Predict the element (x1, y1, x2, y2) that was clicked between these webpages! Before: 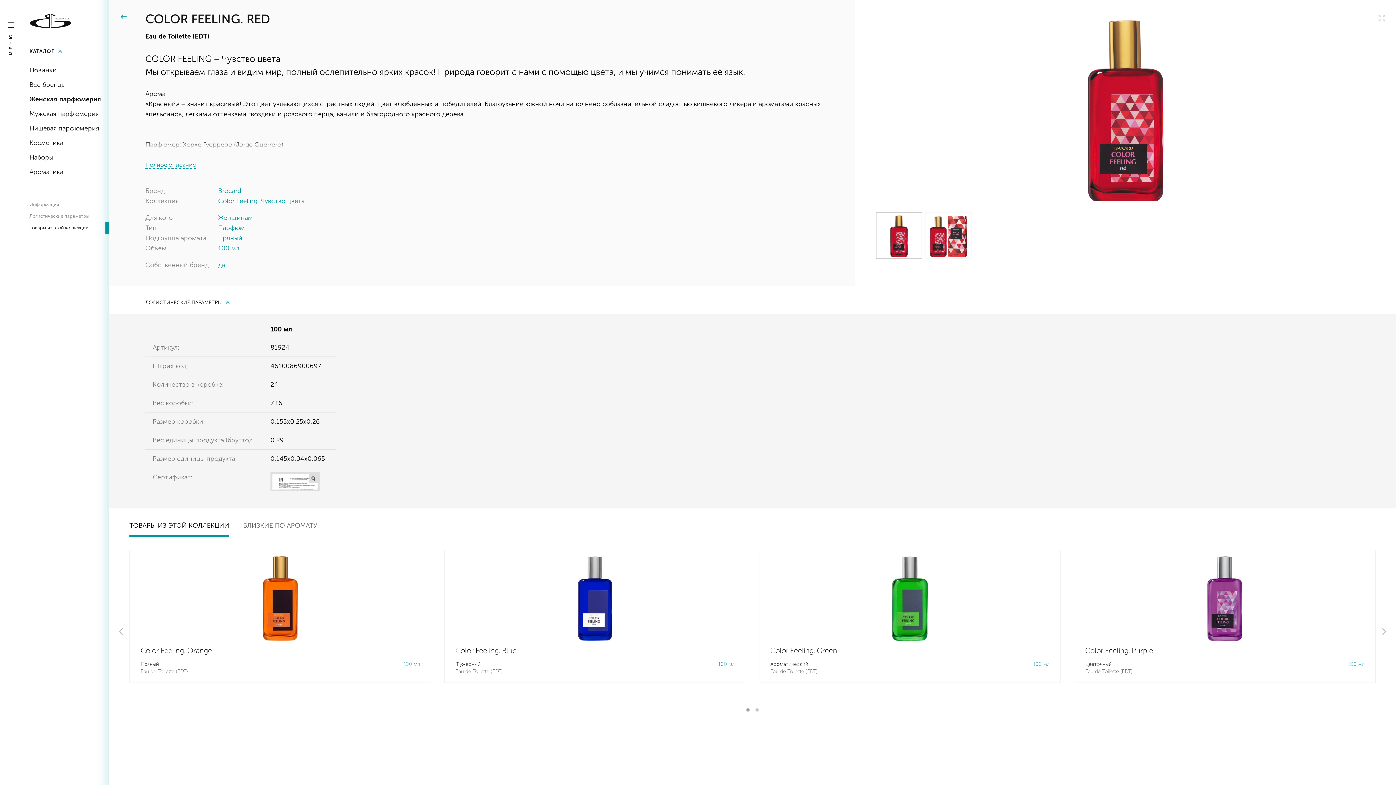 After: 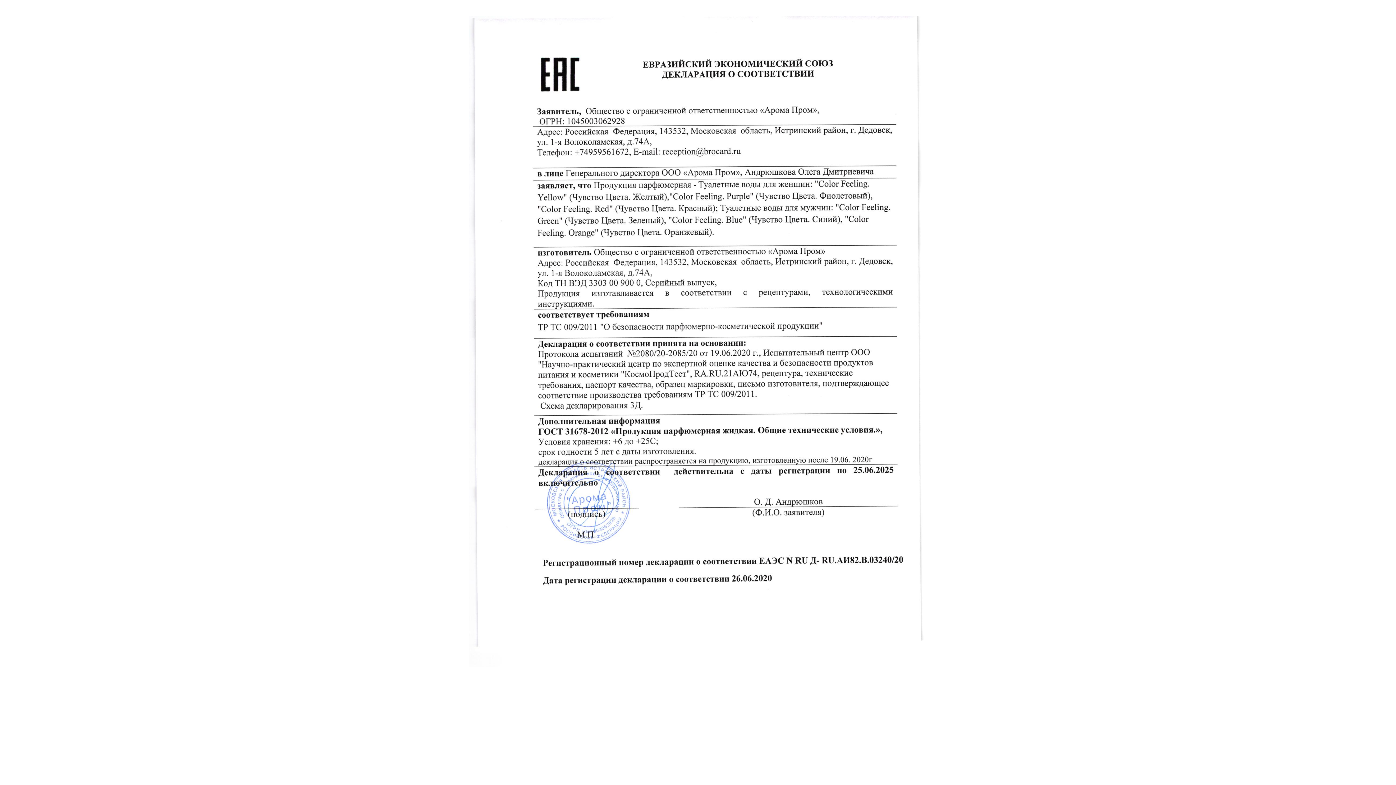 Action: bbox: (270, 472, 320, 491)